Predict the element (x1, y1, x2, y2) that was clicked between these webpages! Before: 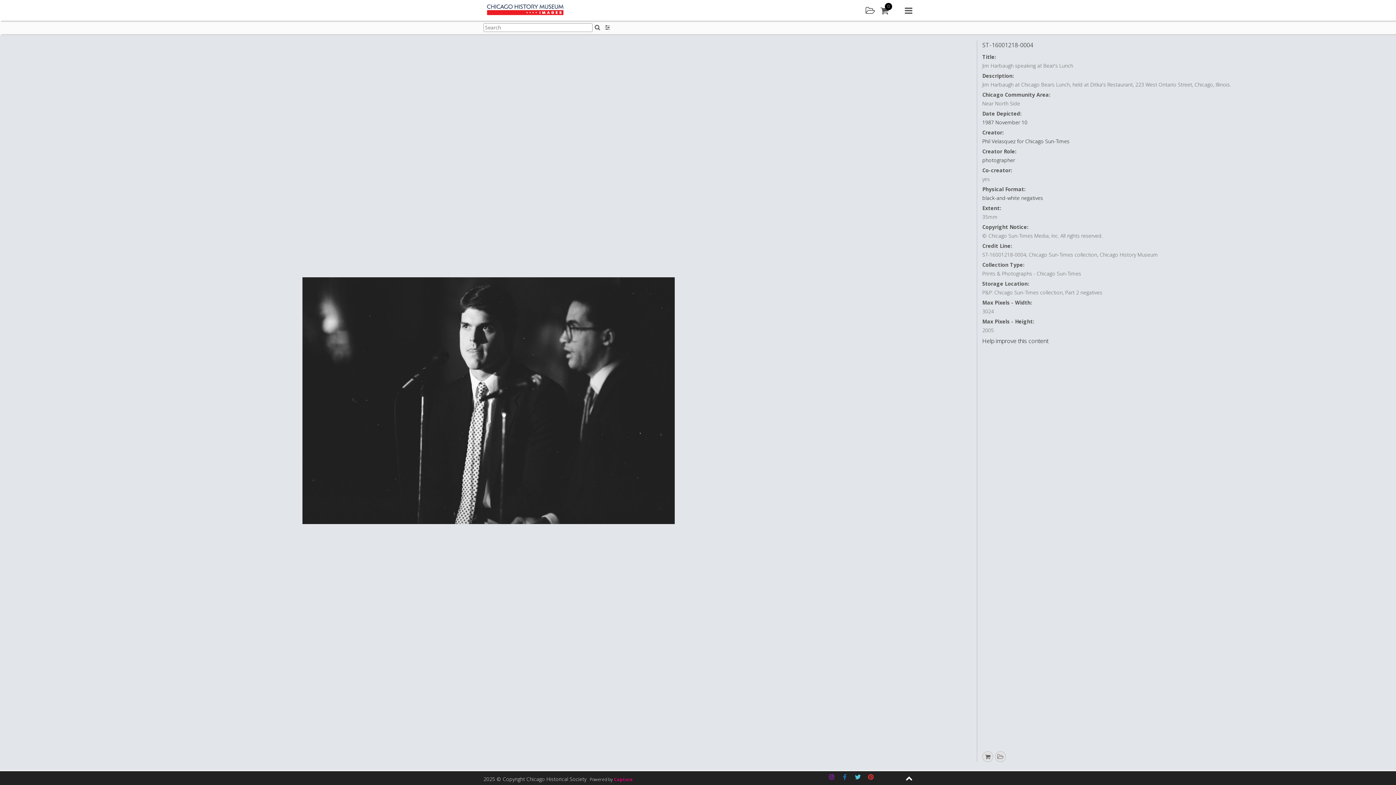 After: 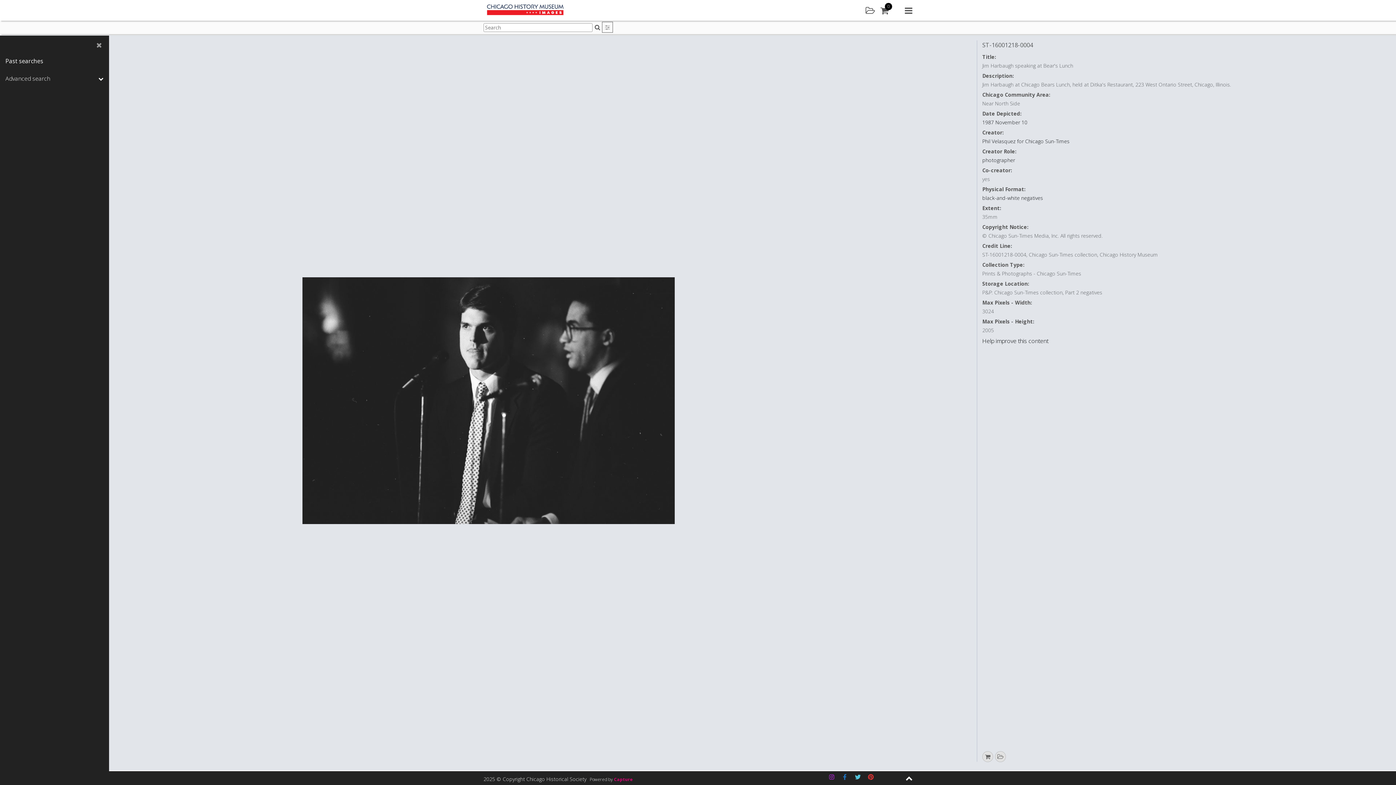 Action: bbox: (602, 22, 612, 32) label: Search filters